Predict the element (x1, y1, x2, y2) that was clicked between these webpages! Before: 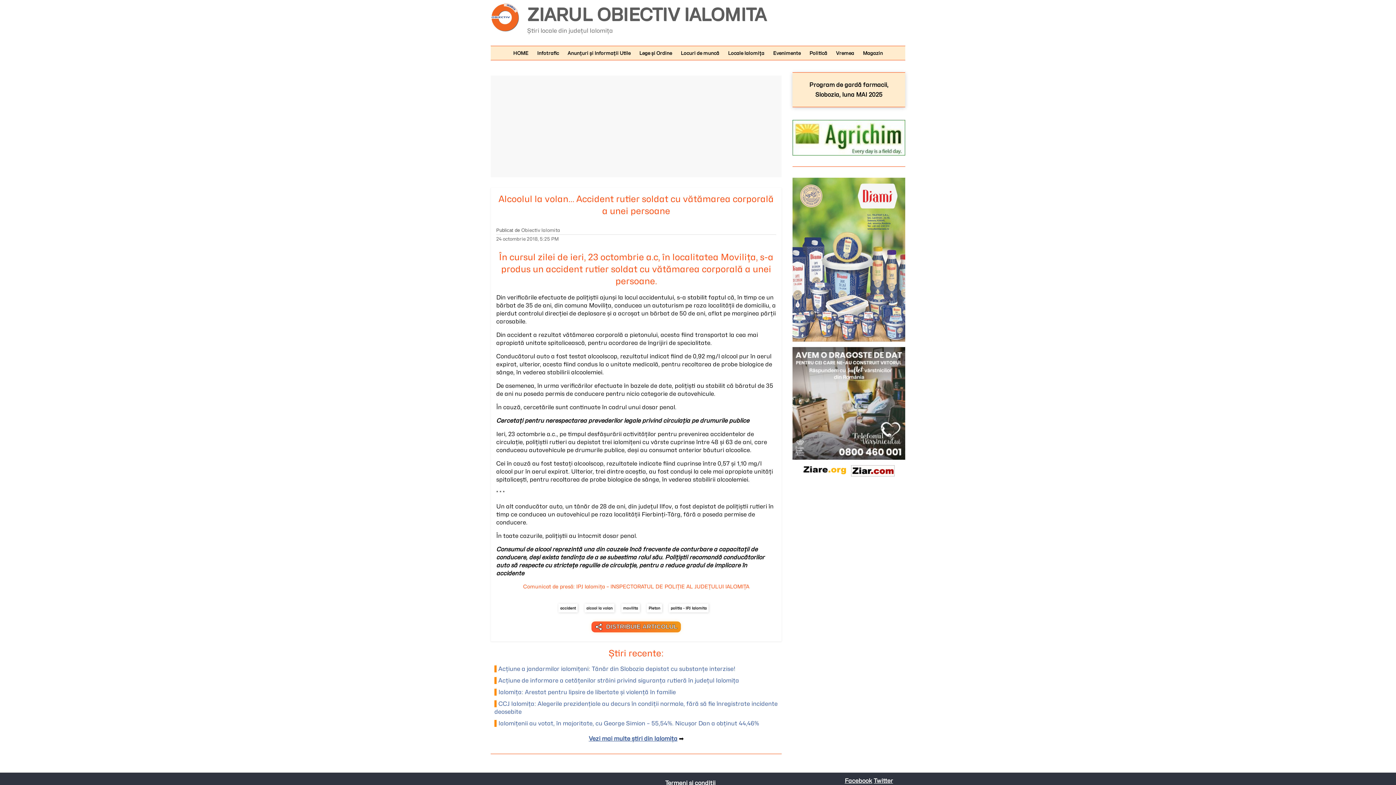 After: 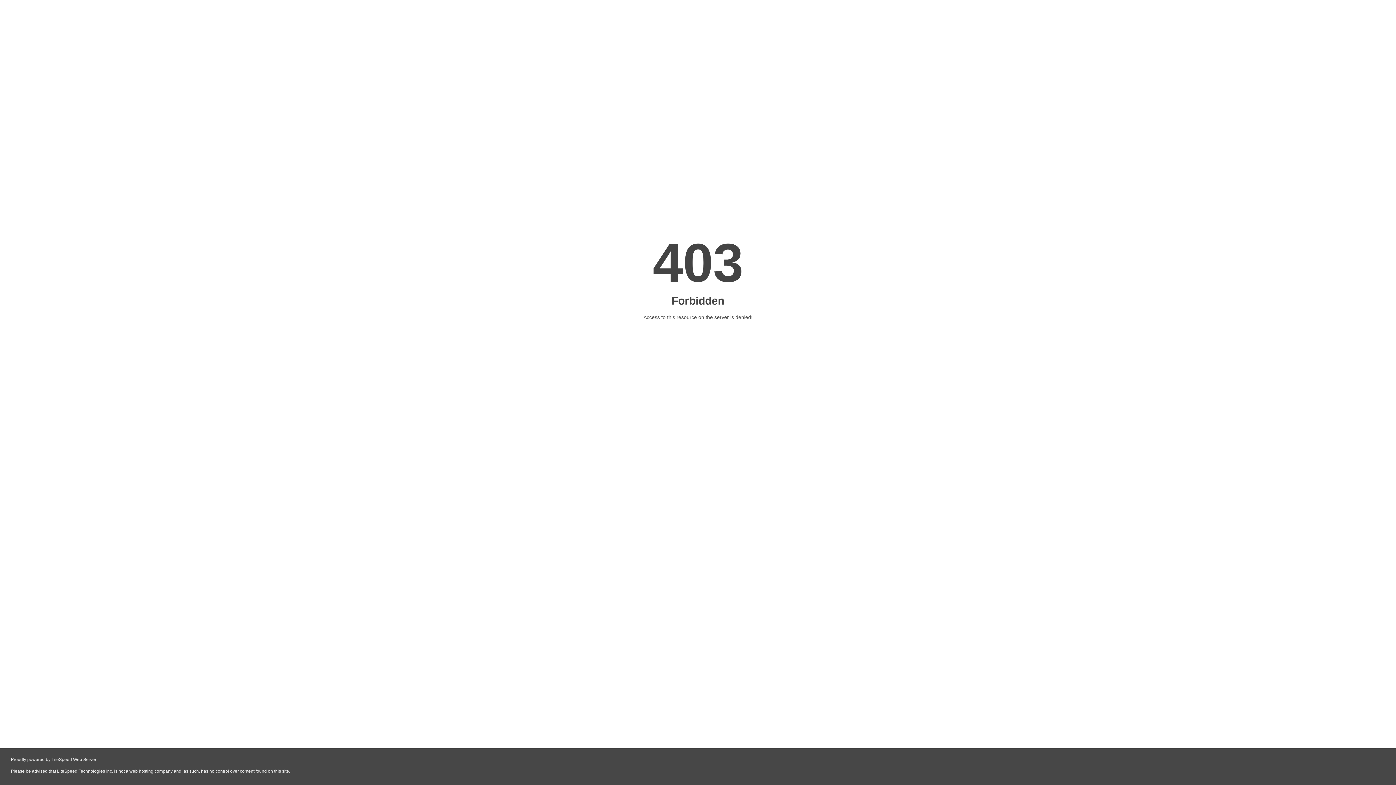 Action: bbox: (792, 120, 905, 127)